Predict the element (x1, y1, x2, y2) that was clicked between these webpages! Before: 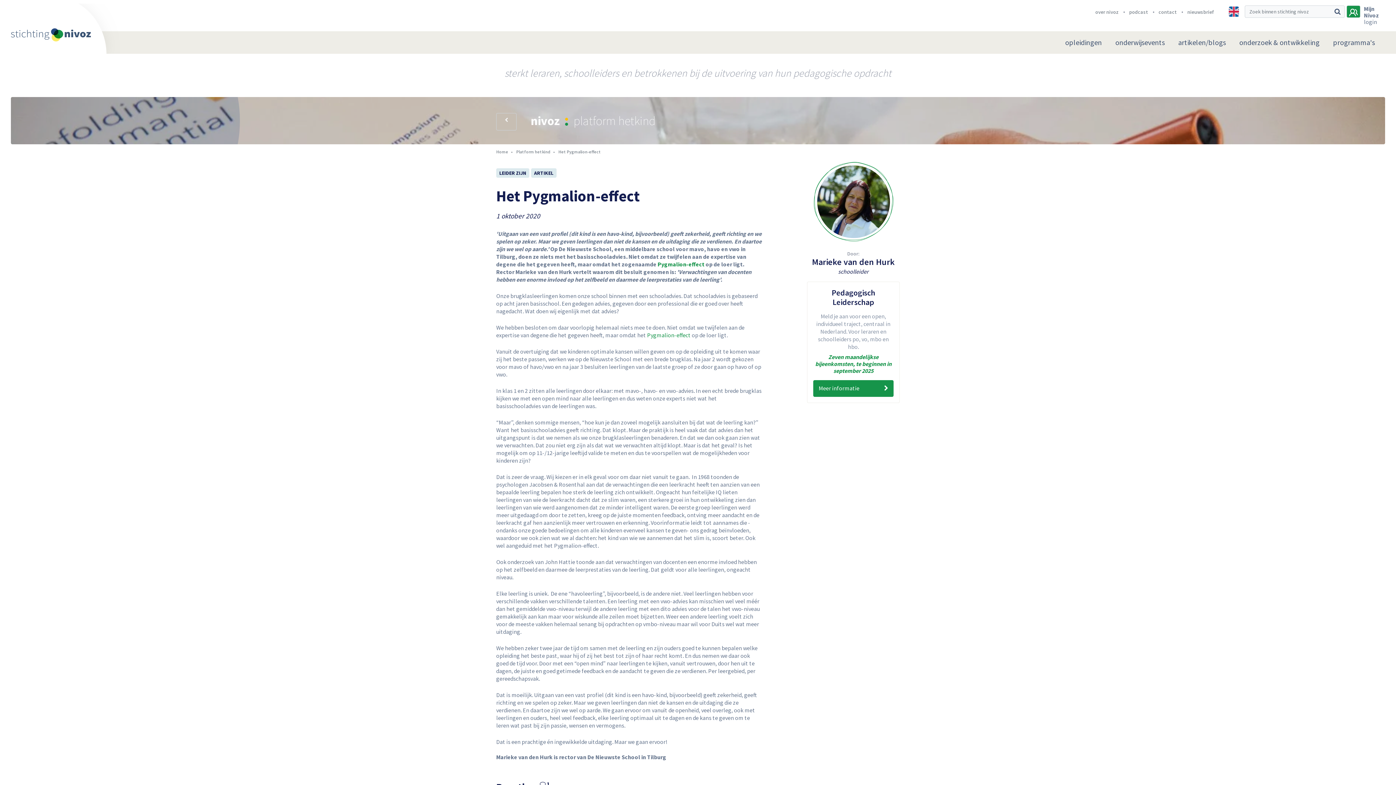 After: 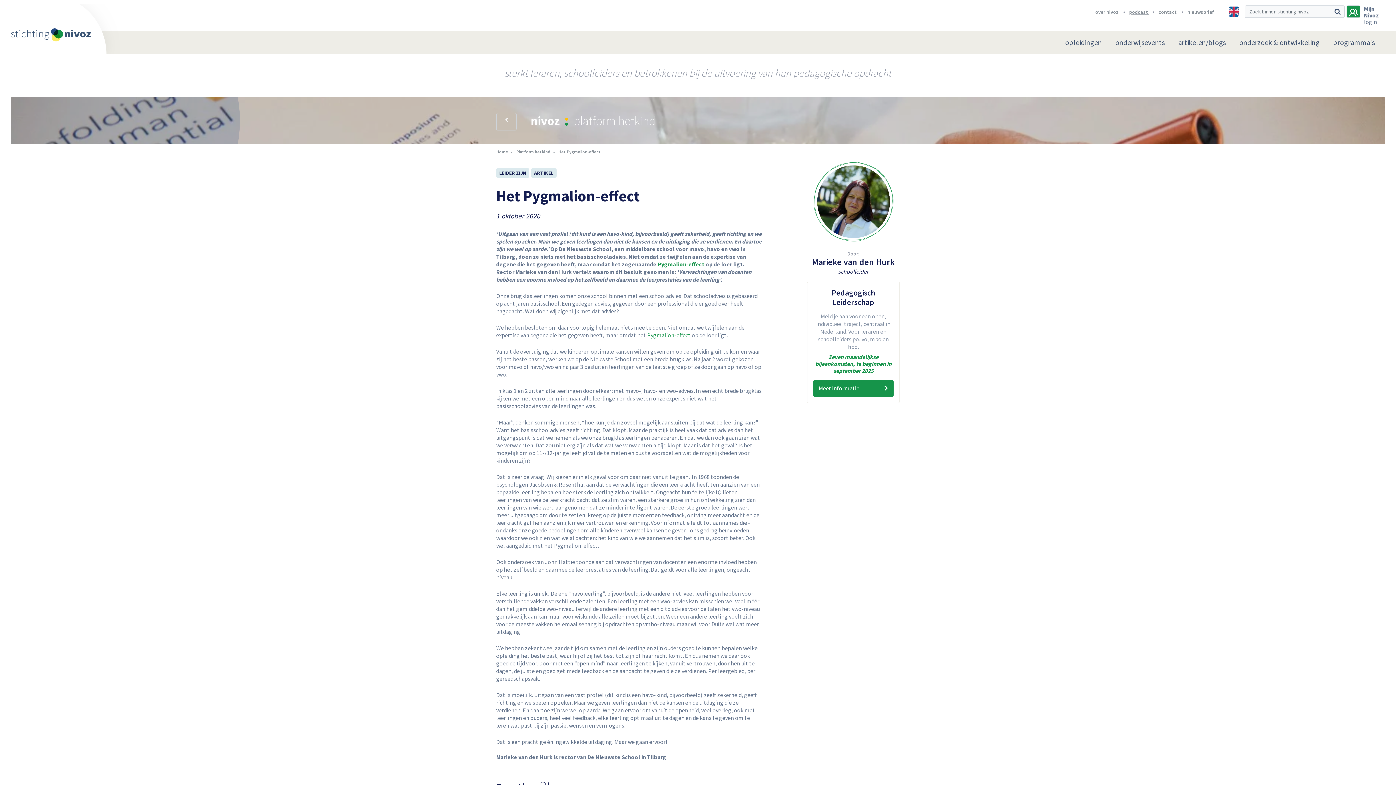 Action: bbox: (1129, 8, 1149, 15) label: podcast 